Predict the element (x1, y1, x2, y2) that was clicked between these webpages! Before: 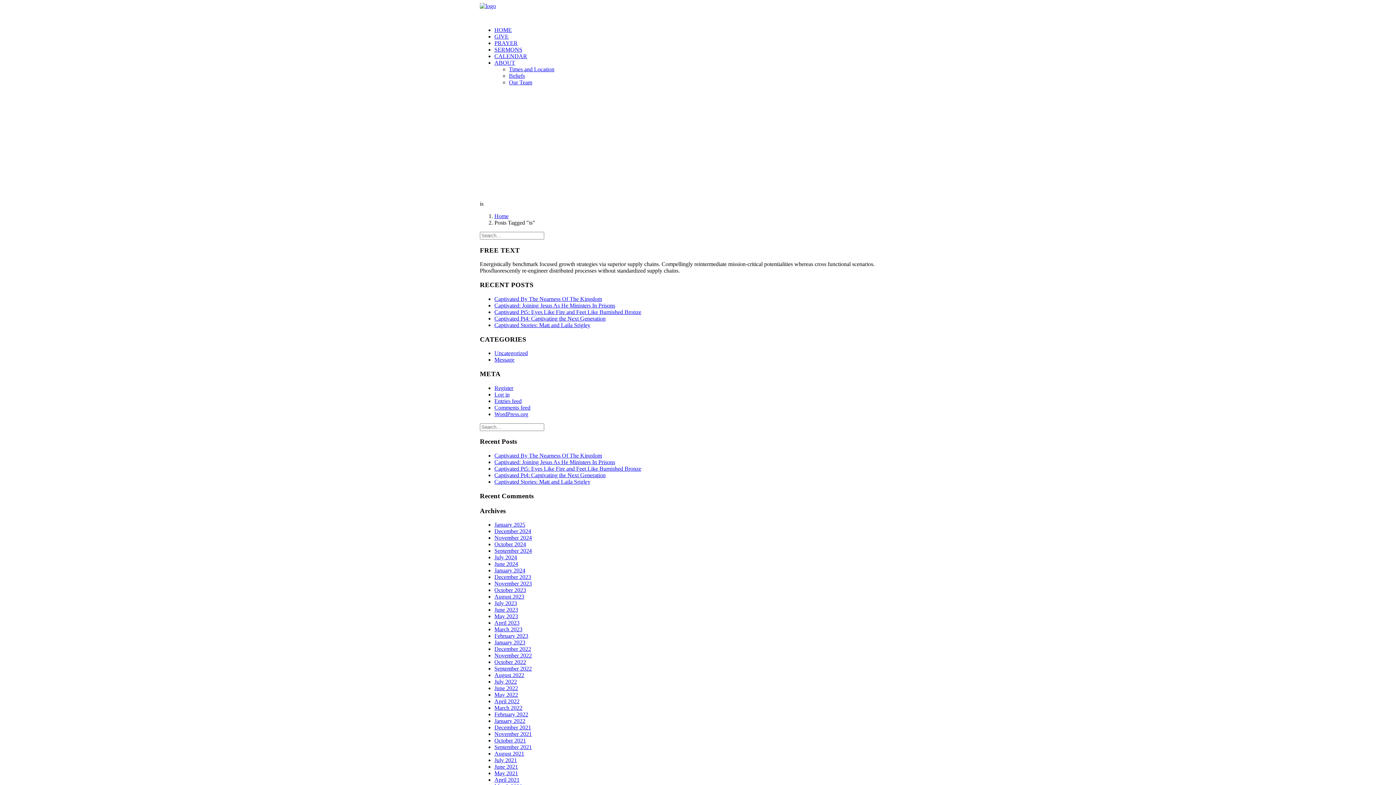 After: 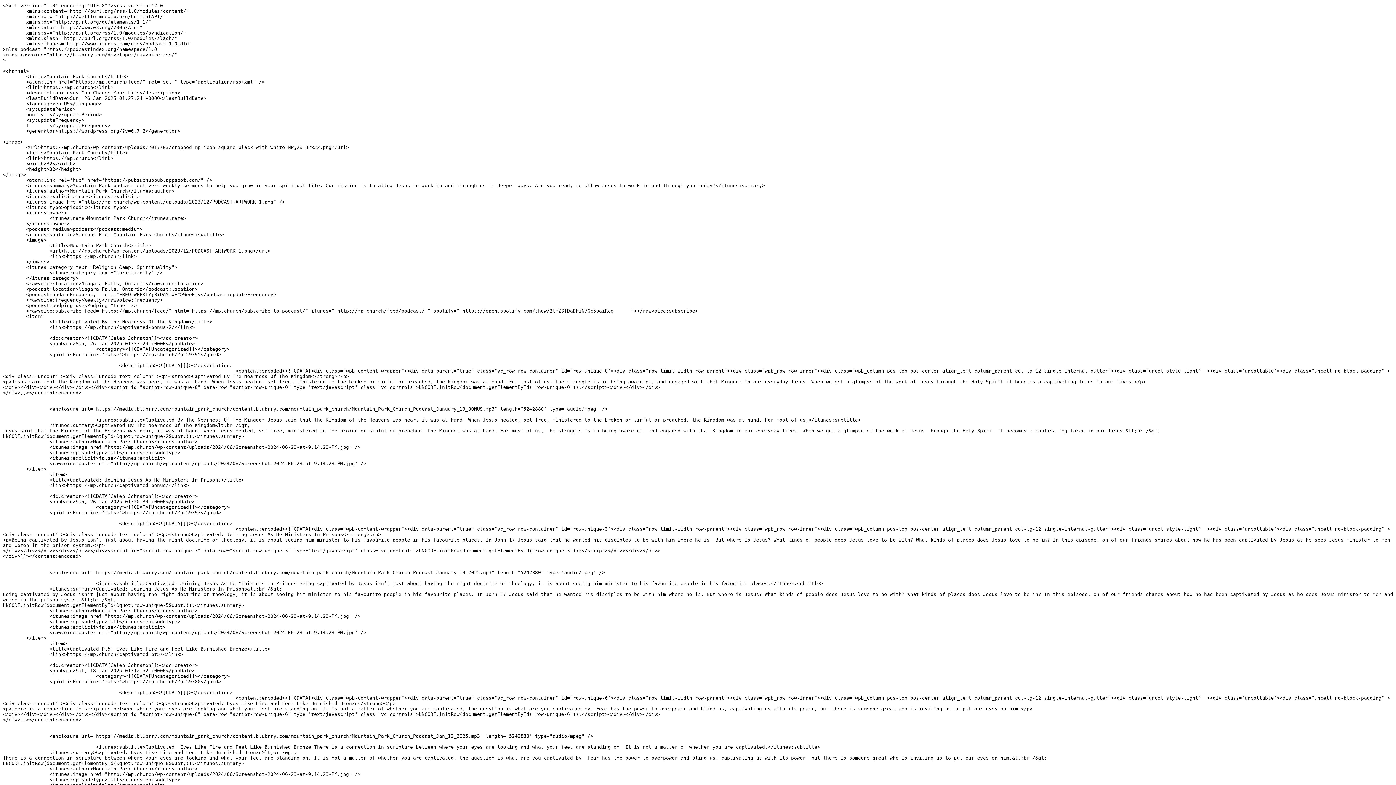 Action: bbox: (494, 398, 521, 404) label: Entries feed